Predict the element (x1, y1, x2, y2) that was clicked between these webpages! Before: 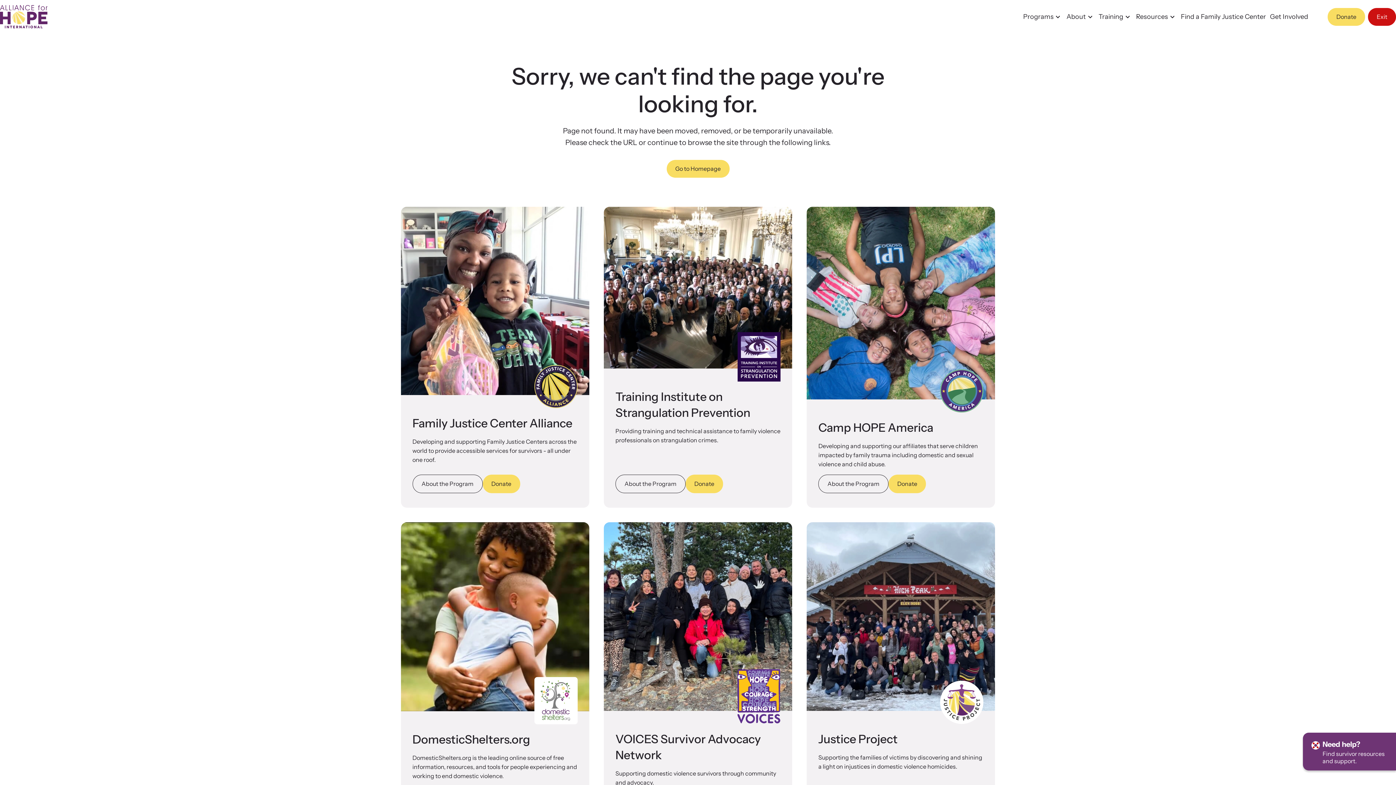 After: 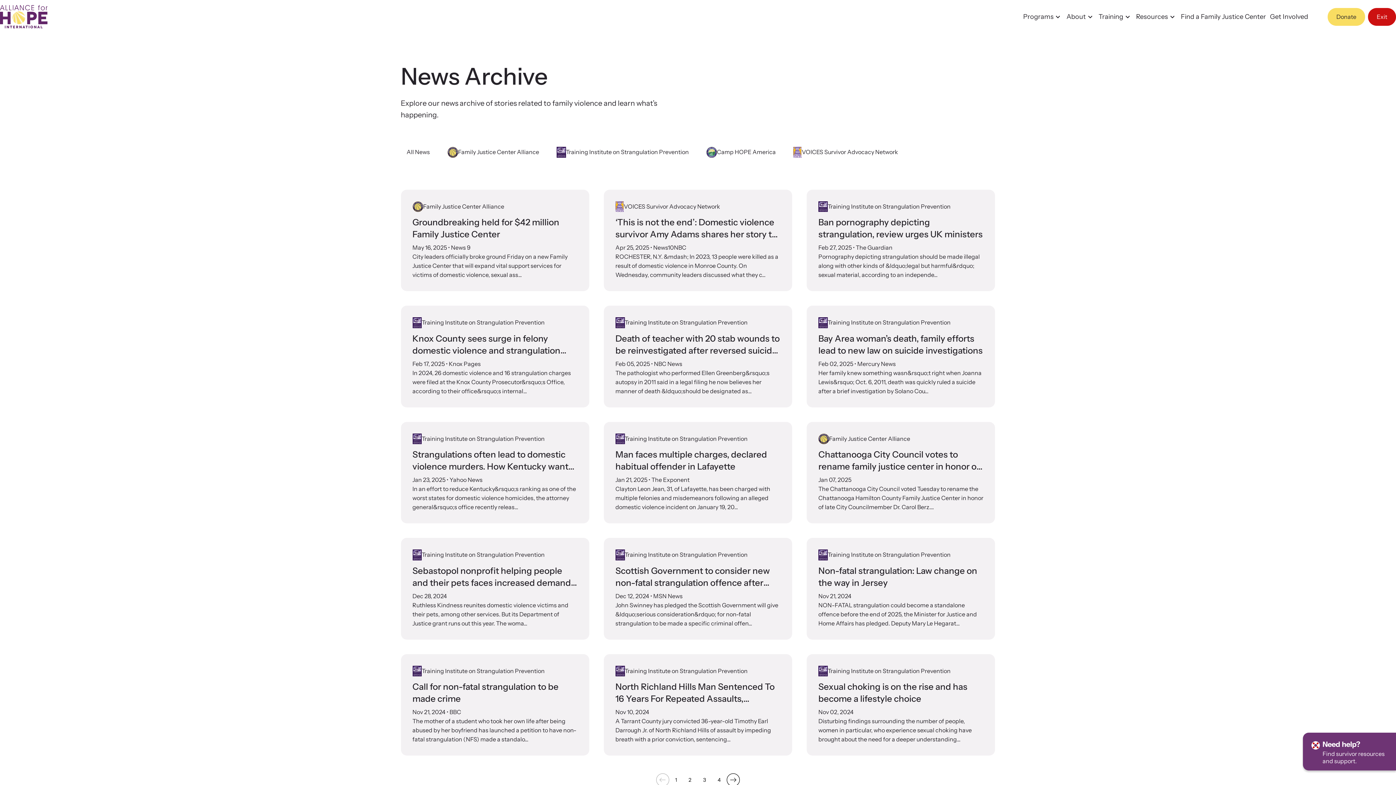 Action: label: News Archive

Explore our news archive of stories related to family violence and learn what’s happening. bbox: (684, 24, 832, 150)